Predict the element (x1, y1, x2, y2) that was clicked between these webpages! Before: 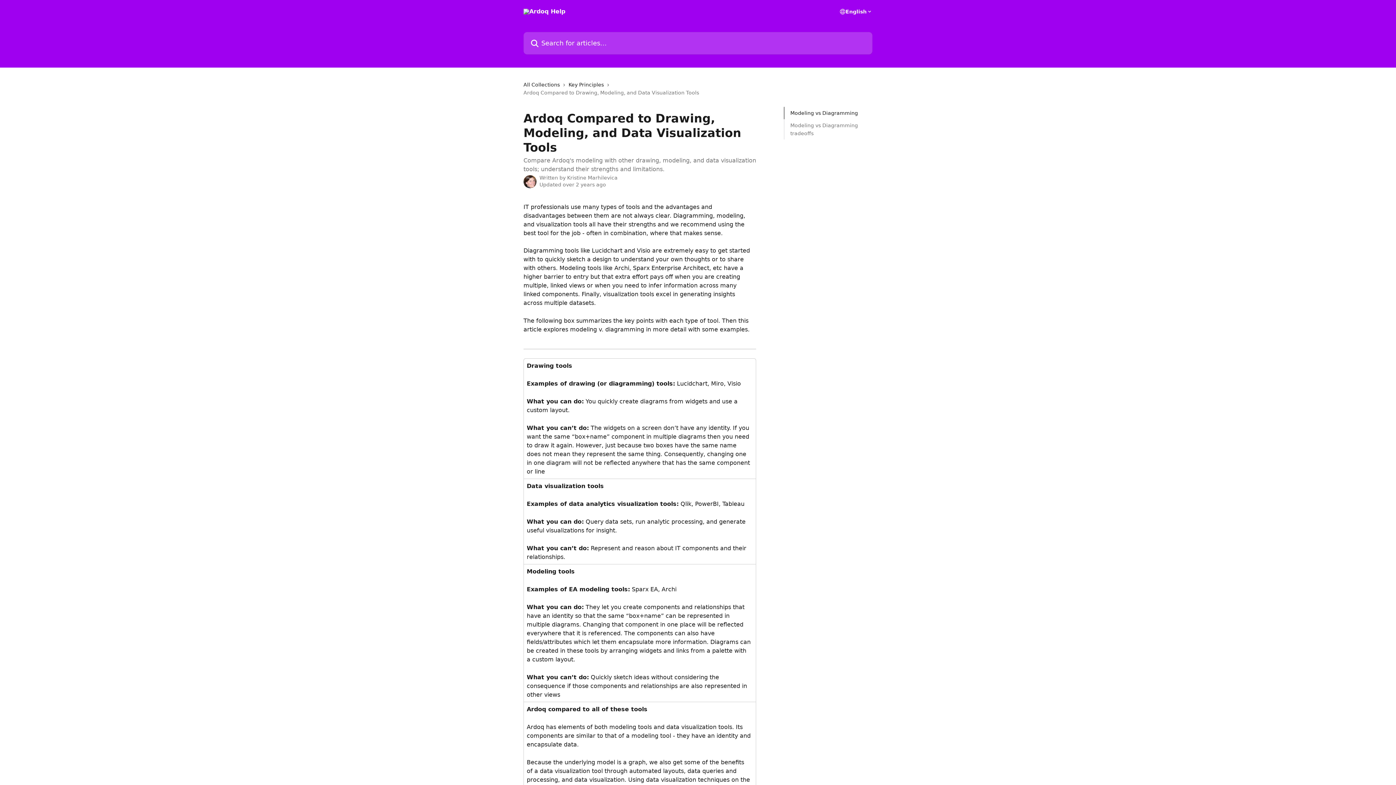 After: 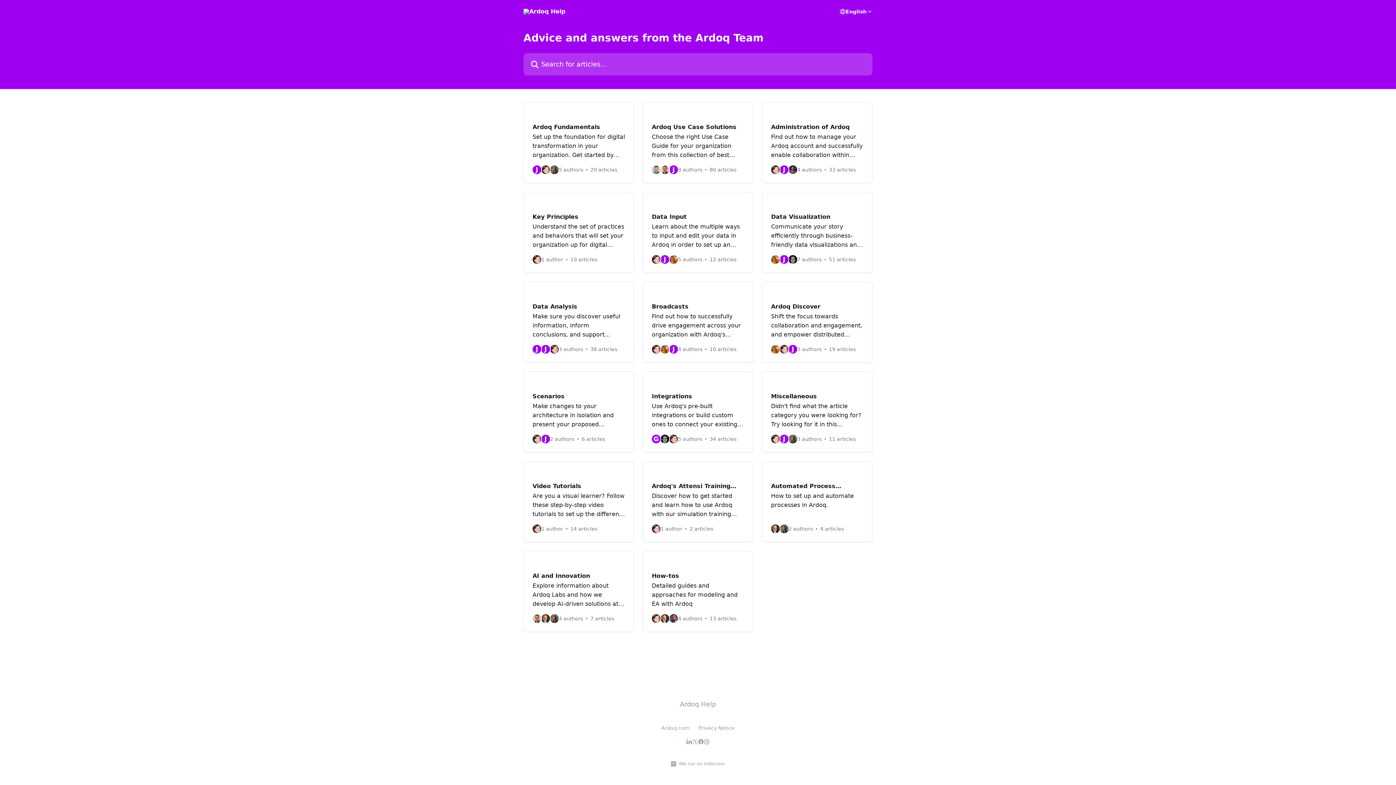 Action: bbox: (523, 80, 562, 88) label: All Collections